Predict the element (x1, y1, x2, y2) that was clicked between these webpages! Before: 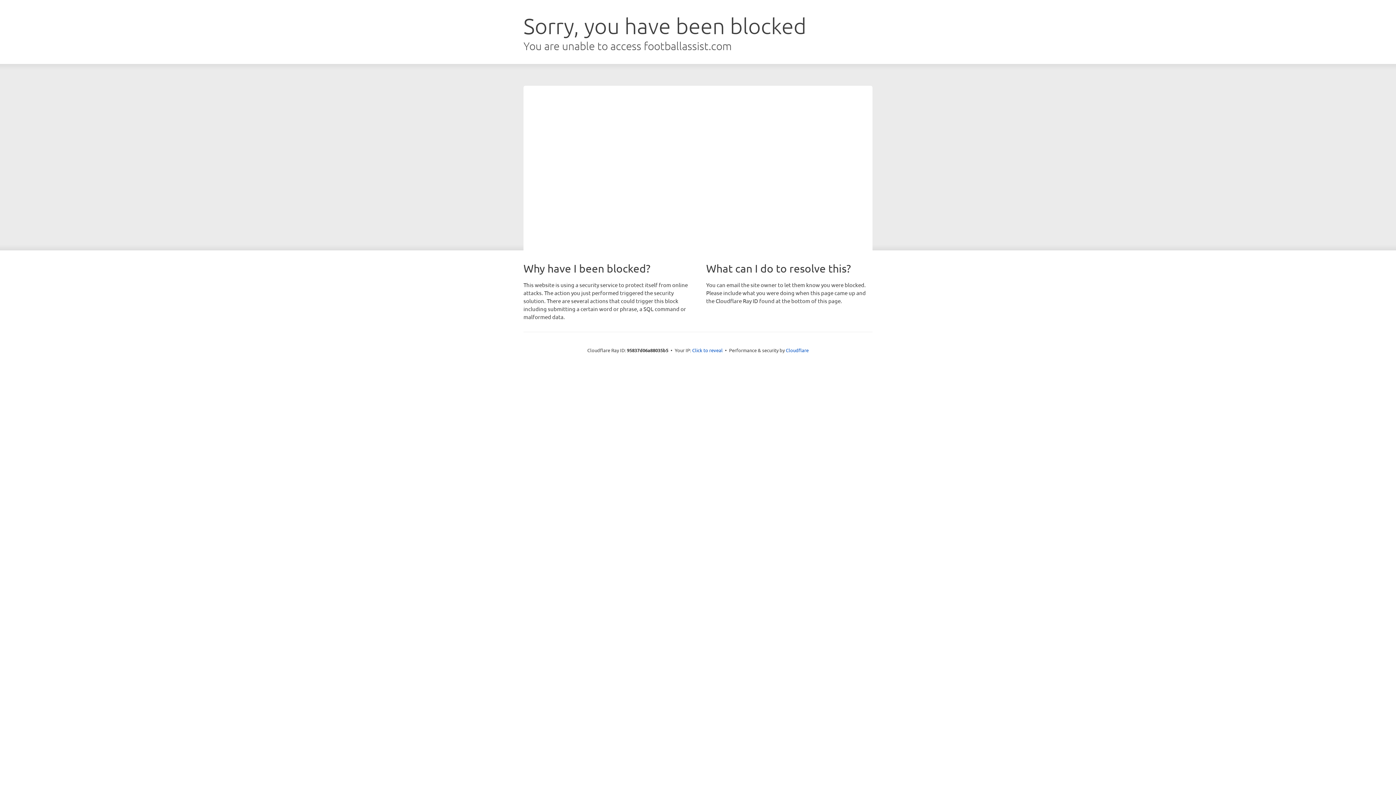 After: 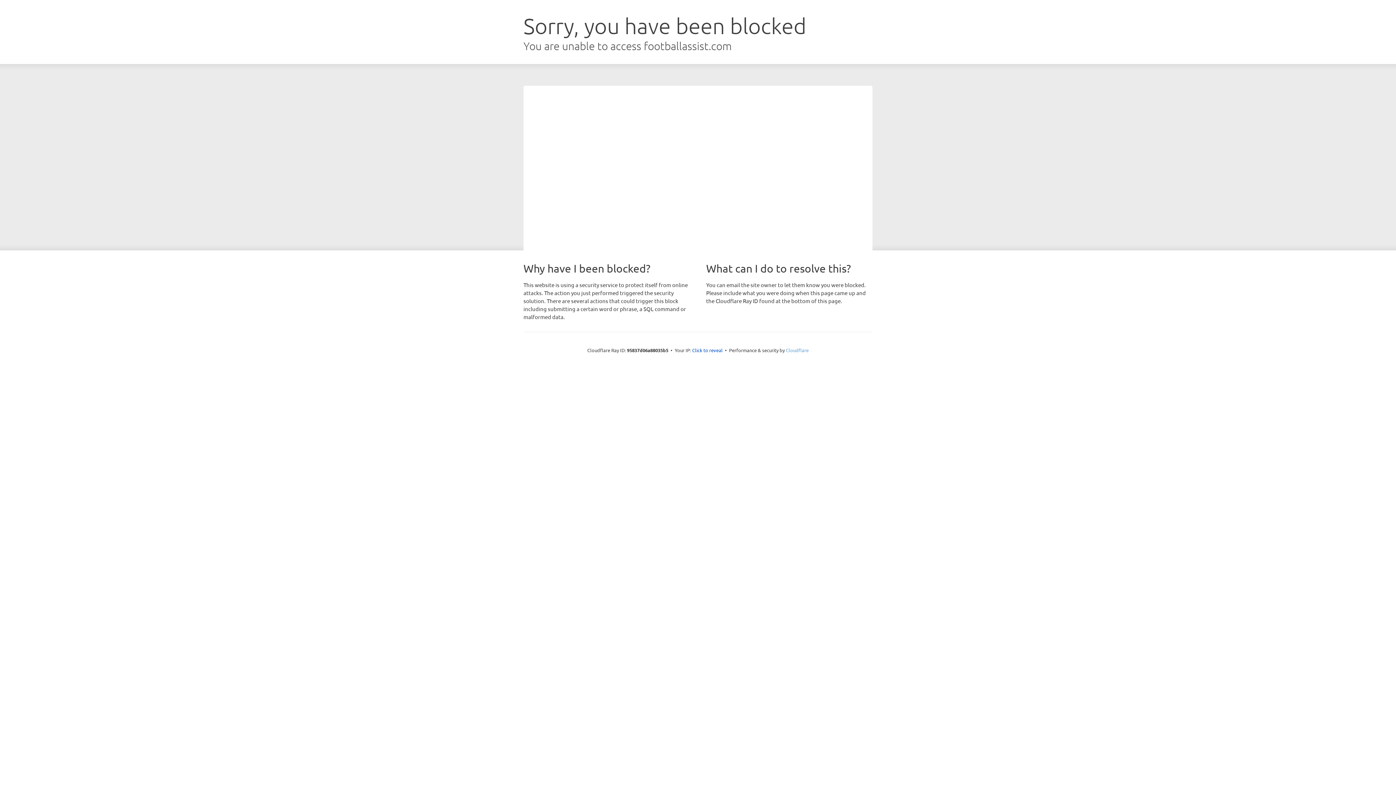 Action: bbox: (786, 347, 808, 353) label: Cloudflare